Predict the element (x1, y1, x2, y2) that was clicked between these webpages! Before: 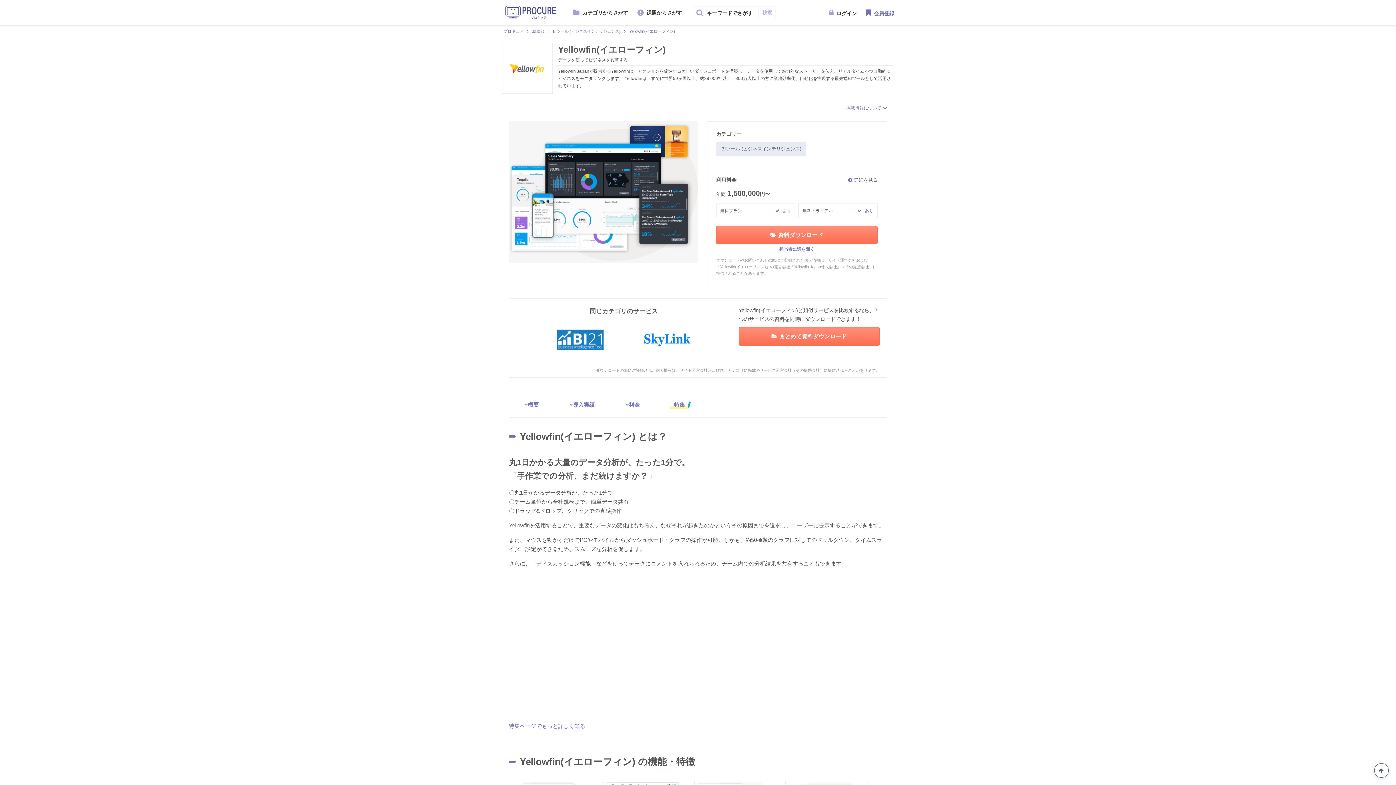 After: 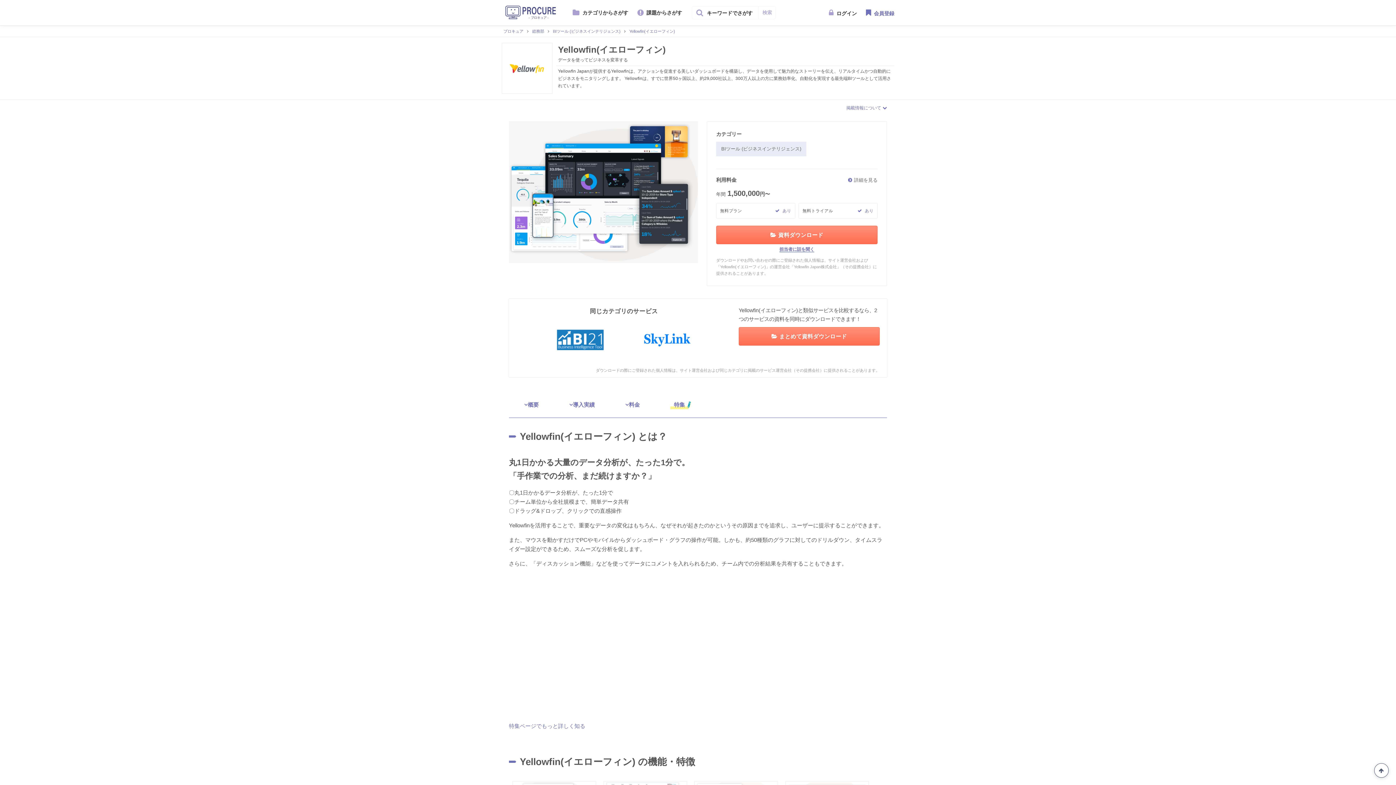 Action: bbox: (644, 316, 691, 363)